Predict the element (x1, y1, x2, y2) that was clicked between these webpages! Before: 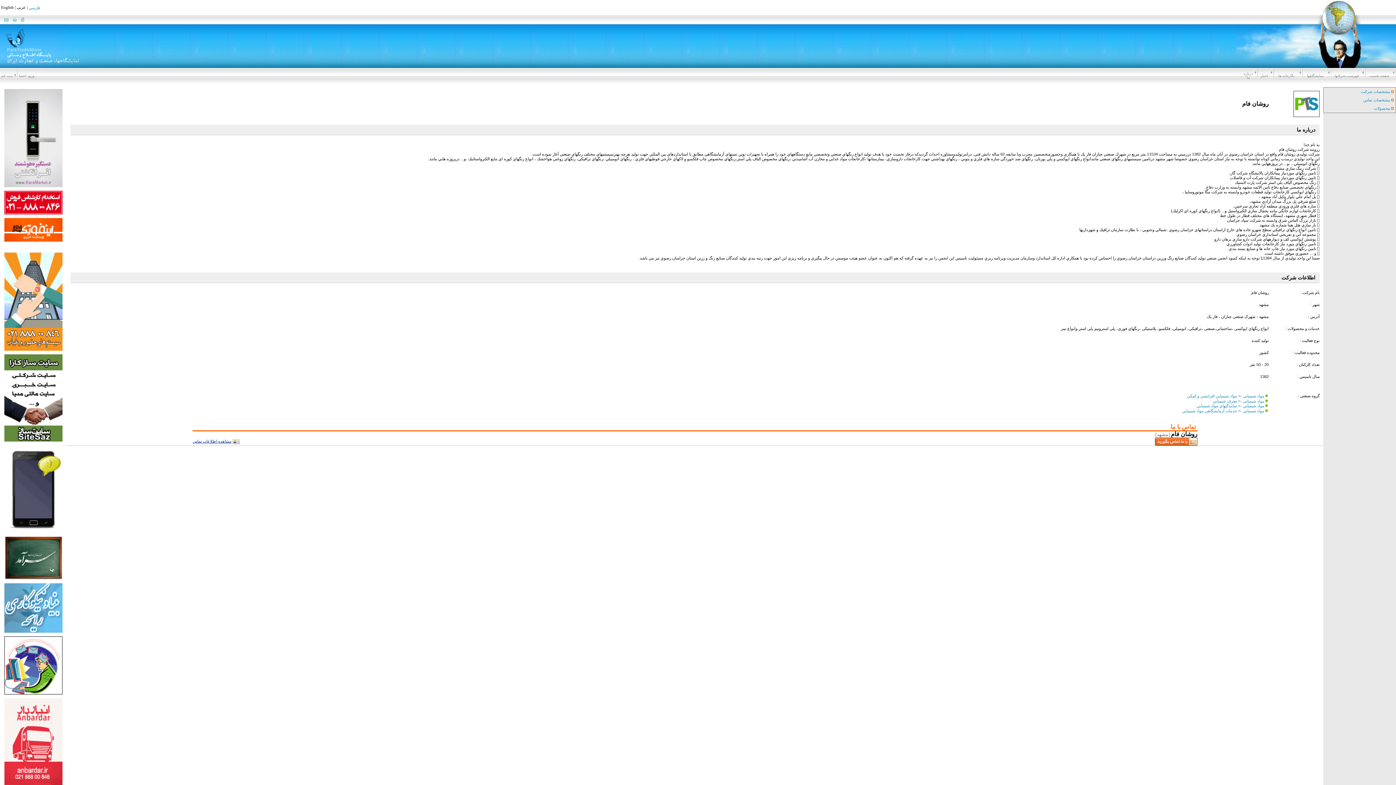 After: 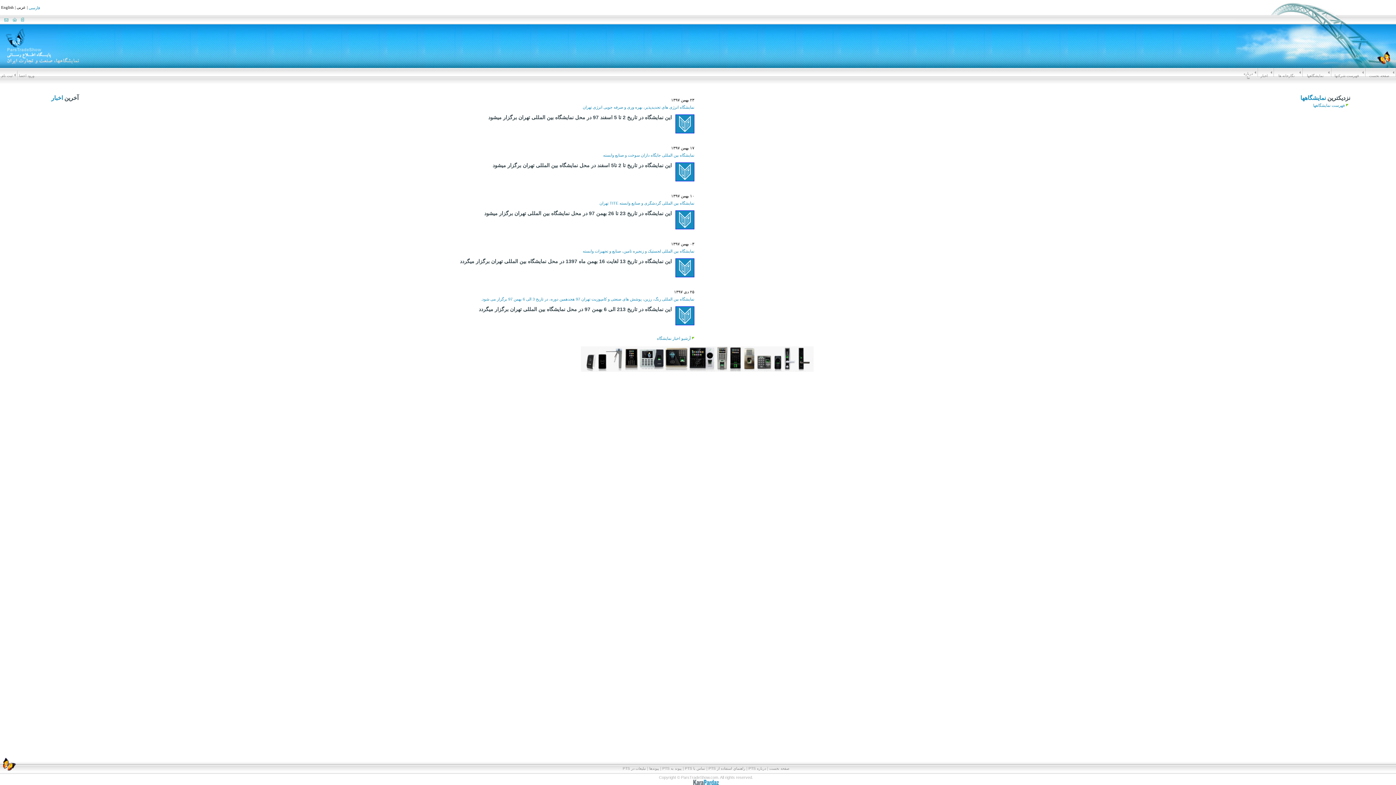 Action: bbox: (28, 5, 40, 9) label: فارسی